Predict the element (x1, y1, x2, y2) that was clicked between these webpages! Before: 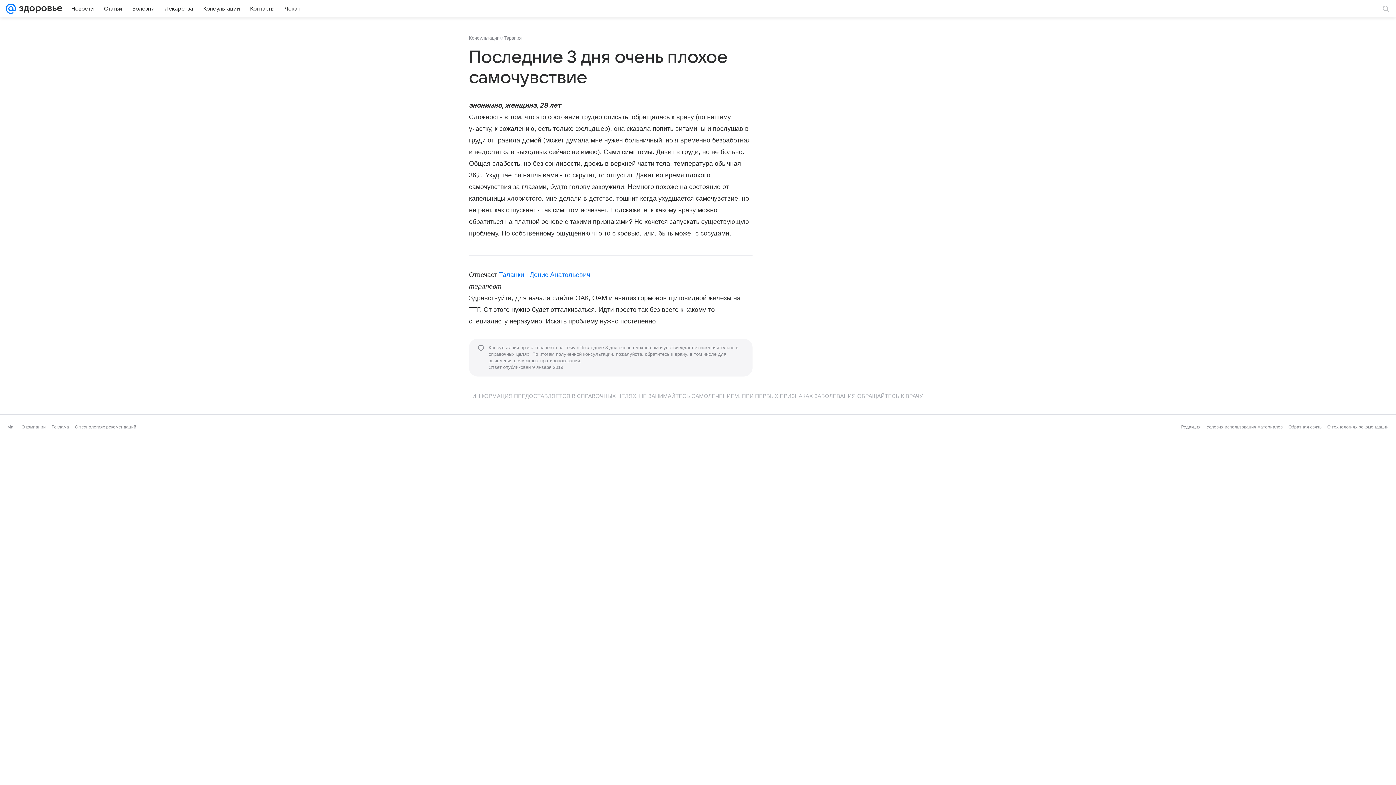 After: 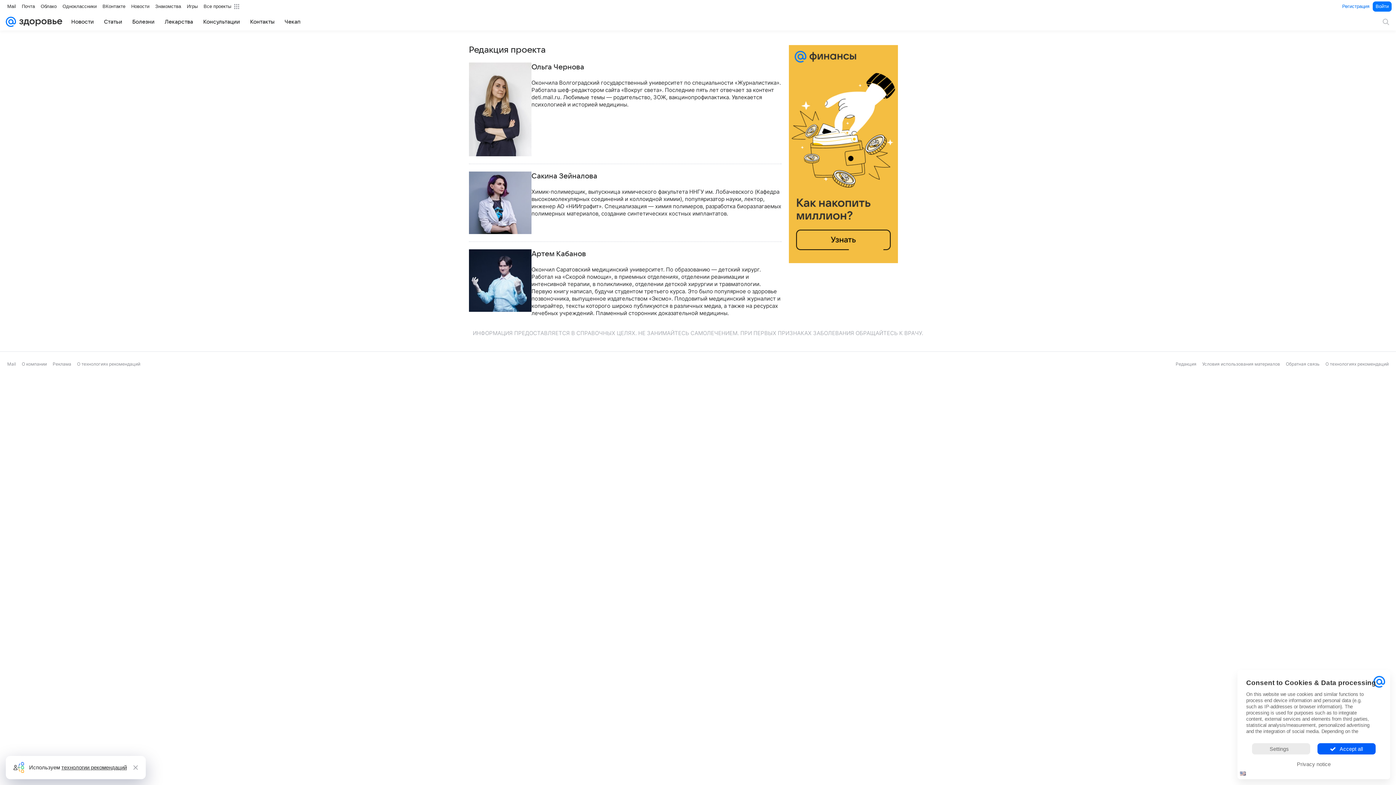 Action: label: Редакция bbox: (1181, 424, 1201, 429)